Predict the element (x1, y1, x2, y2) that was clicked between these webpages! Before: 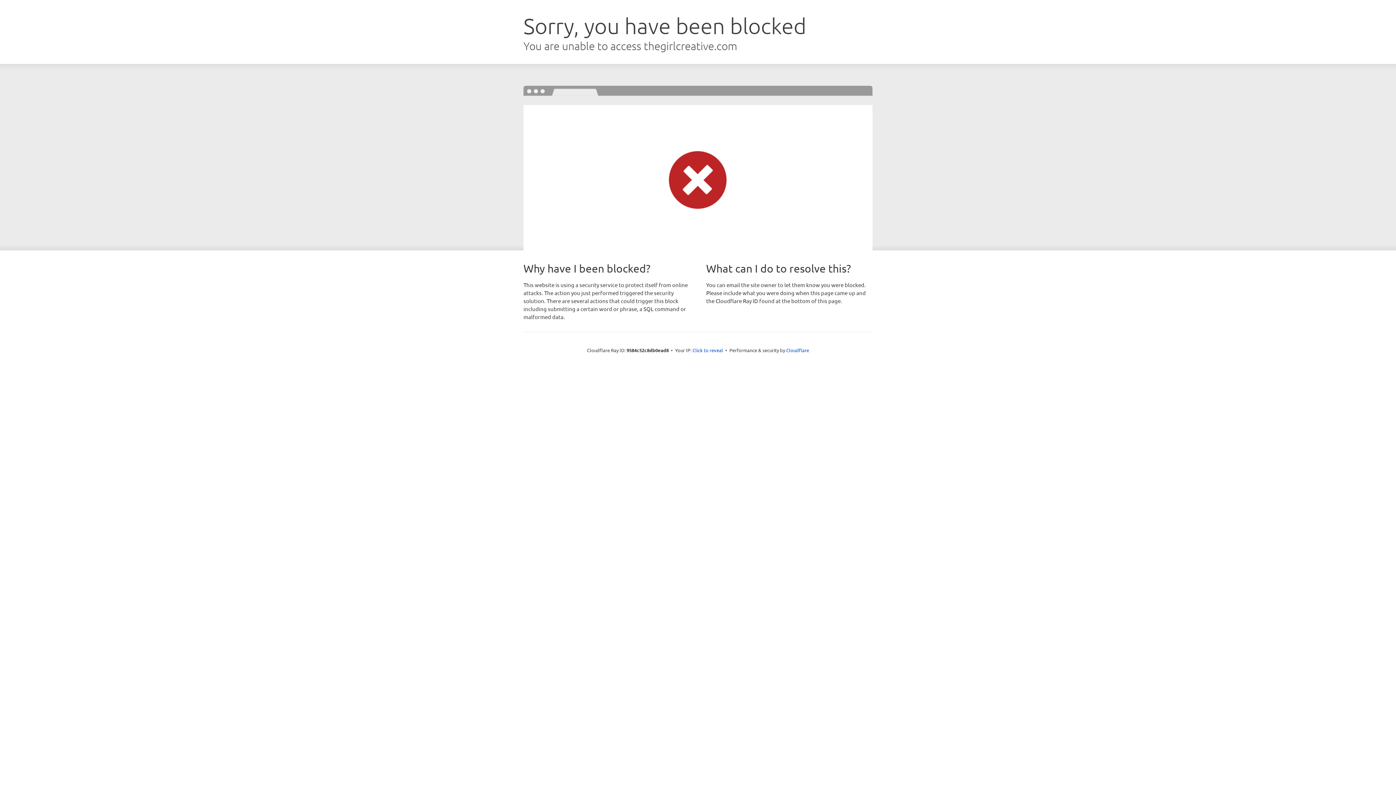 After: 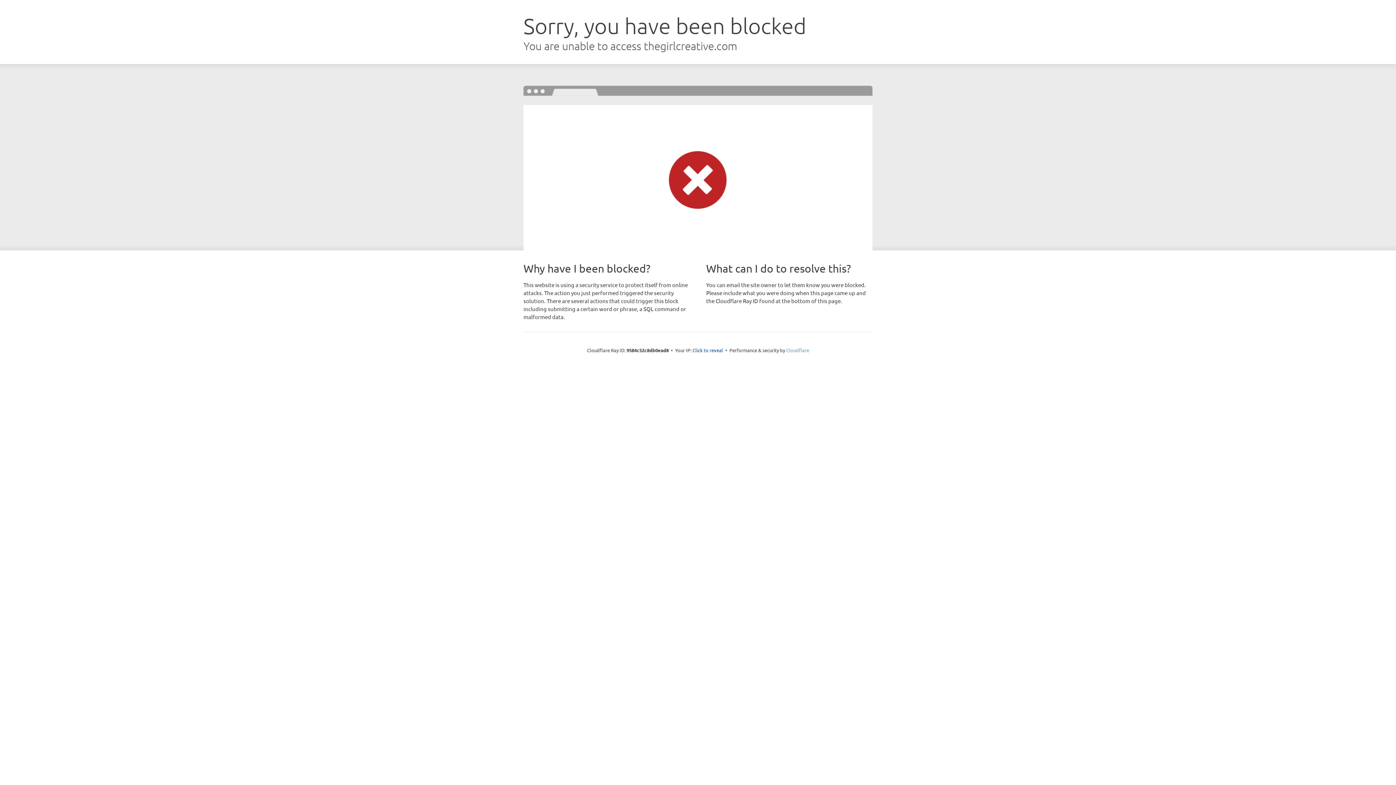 Action: bbox: (786, 347, 809, 353) label: Cloudflare